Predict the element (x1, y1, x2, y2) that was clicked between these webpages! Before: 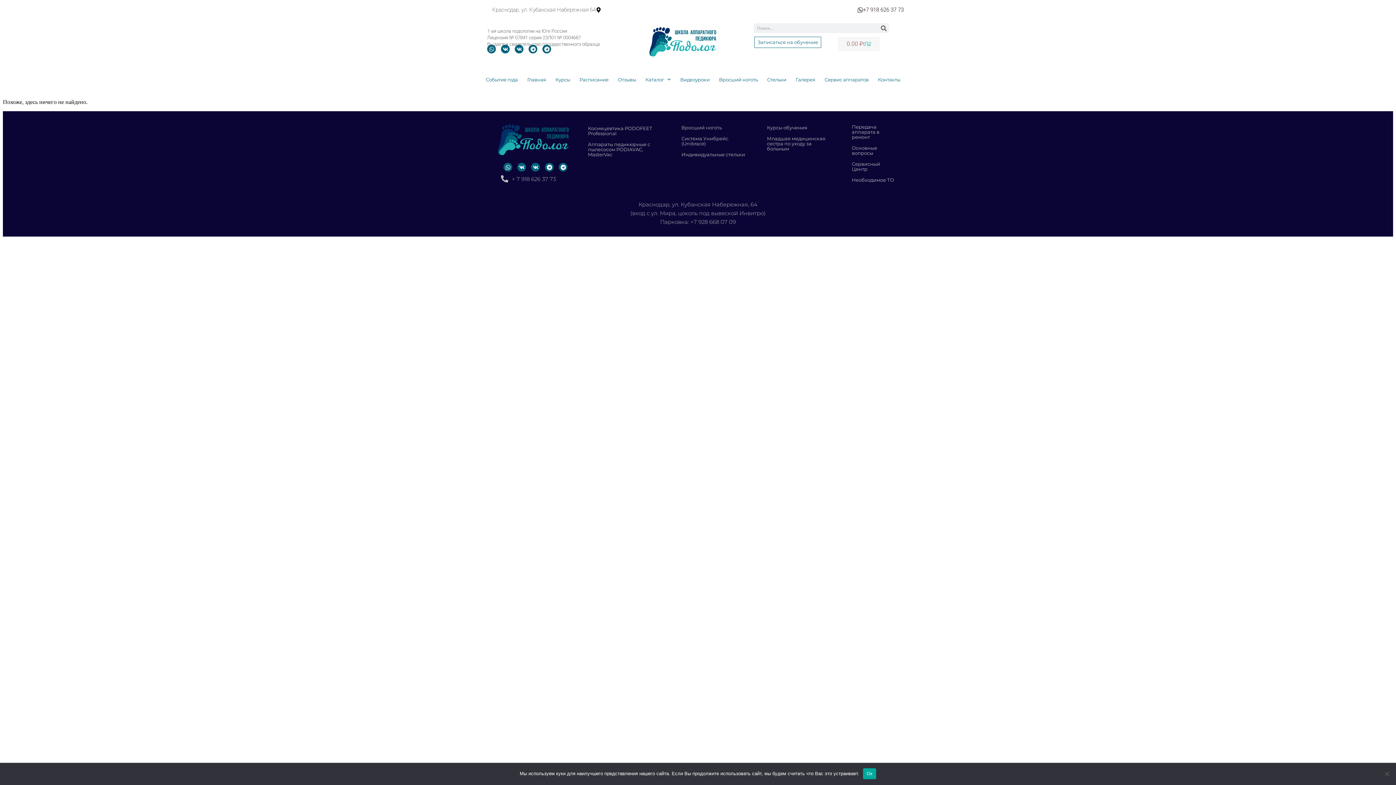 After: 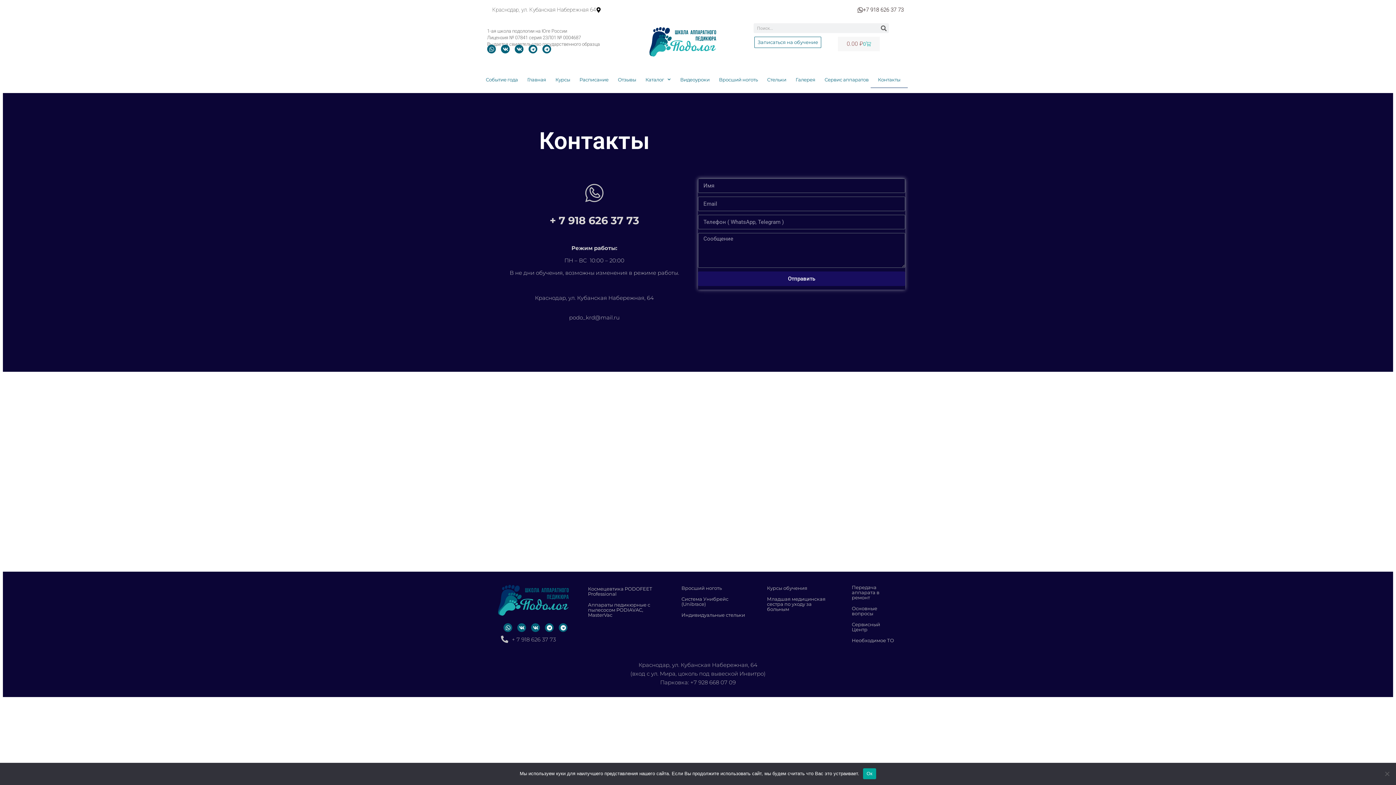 Action: label: Контакты bbox: (870, 71, 907, 87)